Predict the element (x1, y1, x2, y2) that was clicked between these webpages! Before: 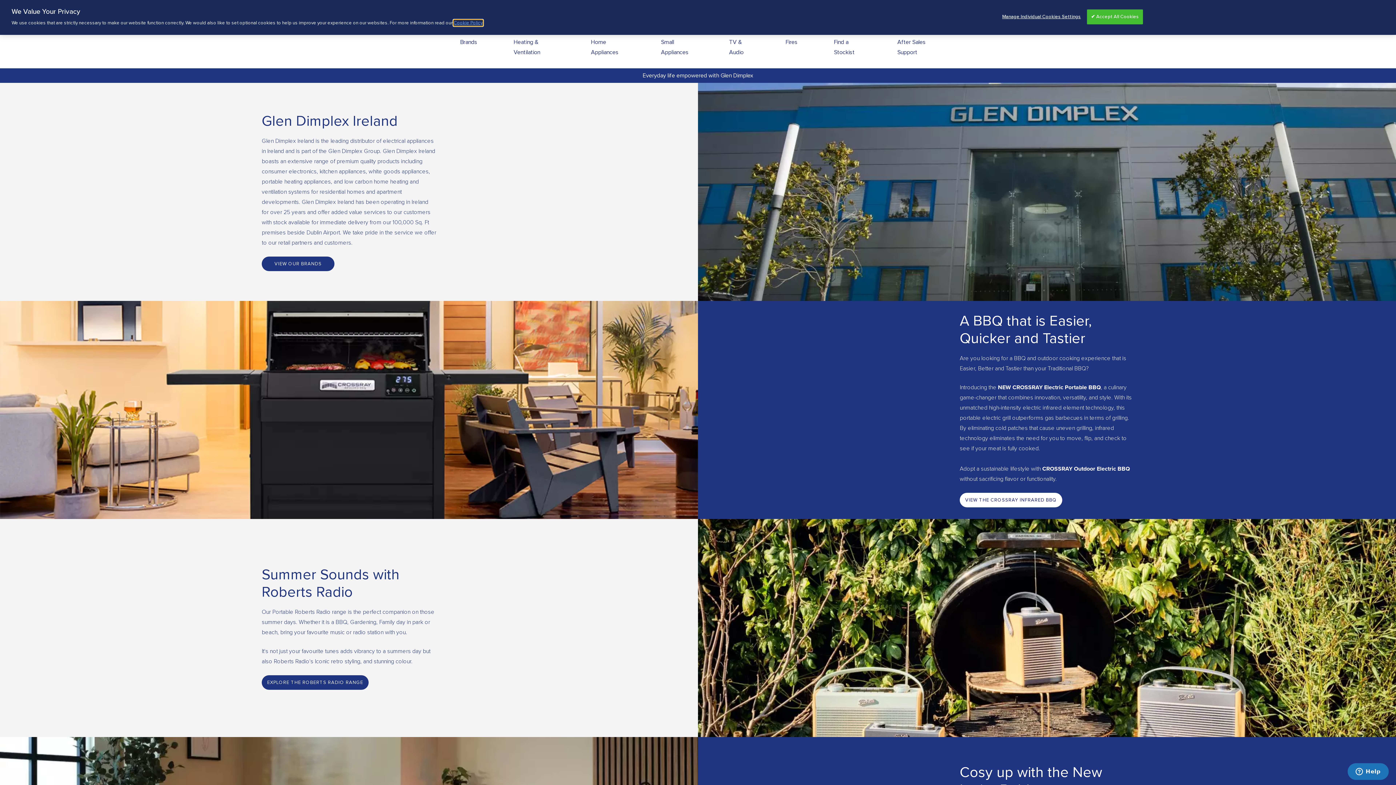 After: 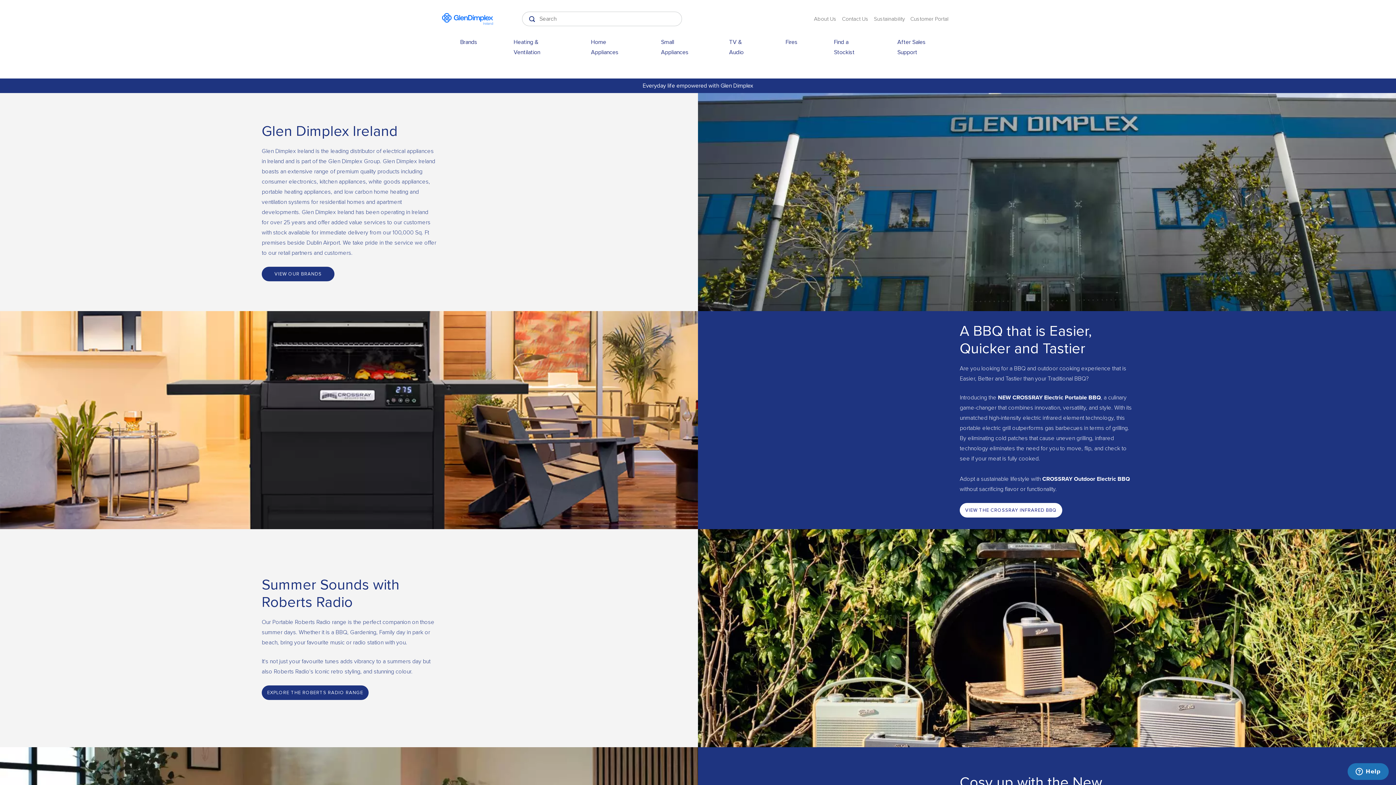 Action: bbox: (1087, 9, 1143, 24) label: ✔ Accept All Cookies